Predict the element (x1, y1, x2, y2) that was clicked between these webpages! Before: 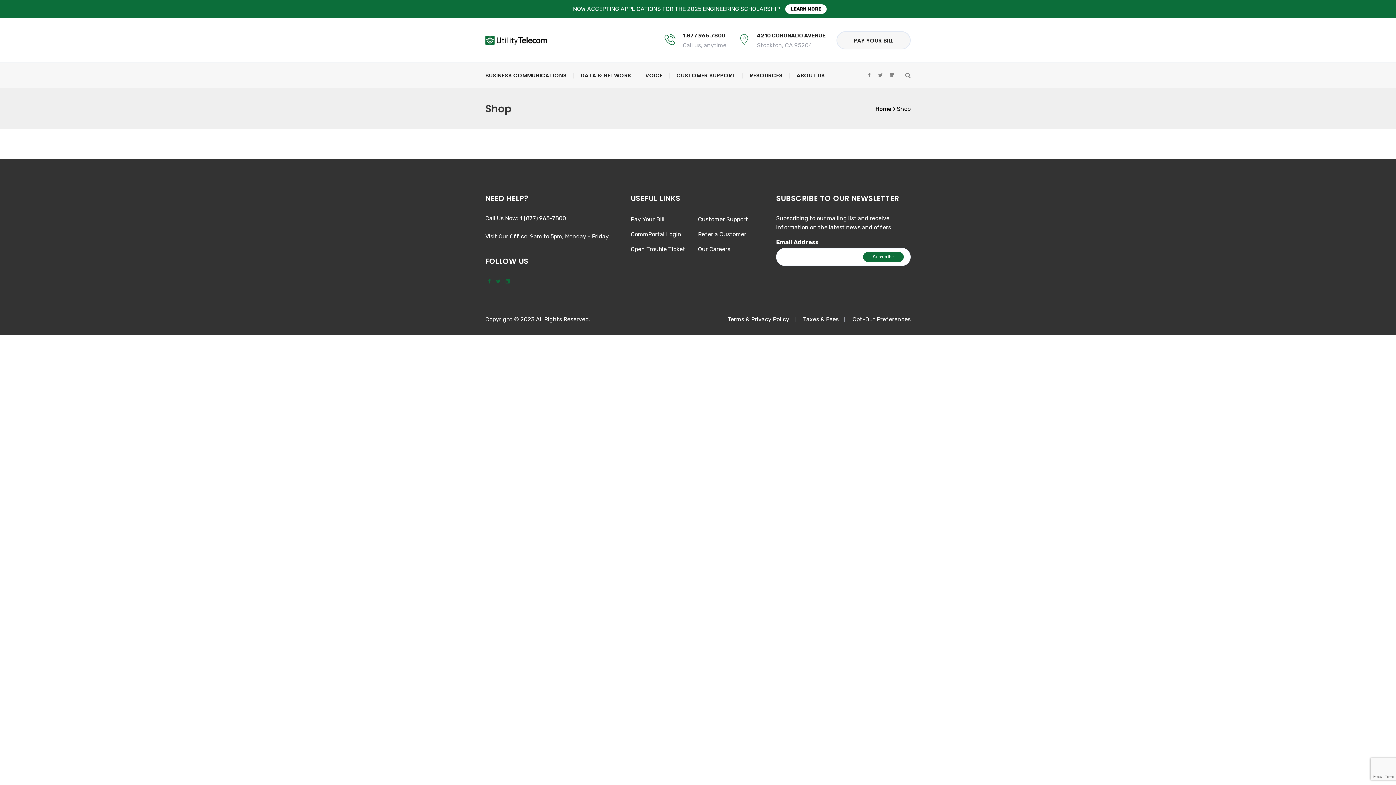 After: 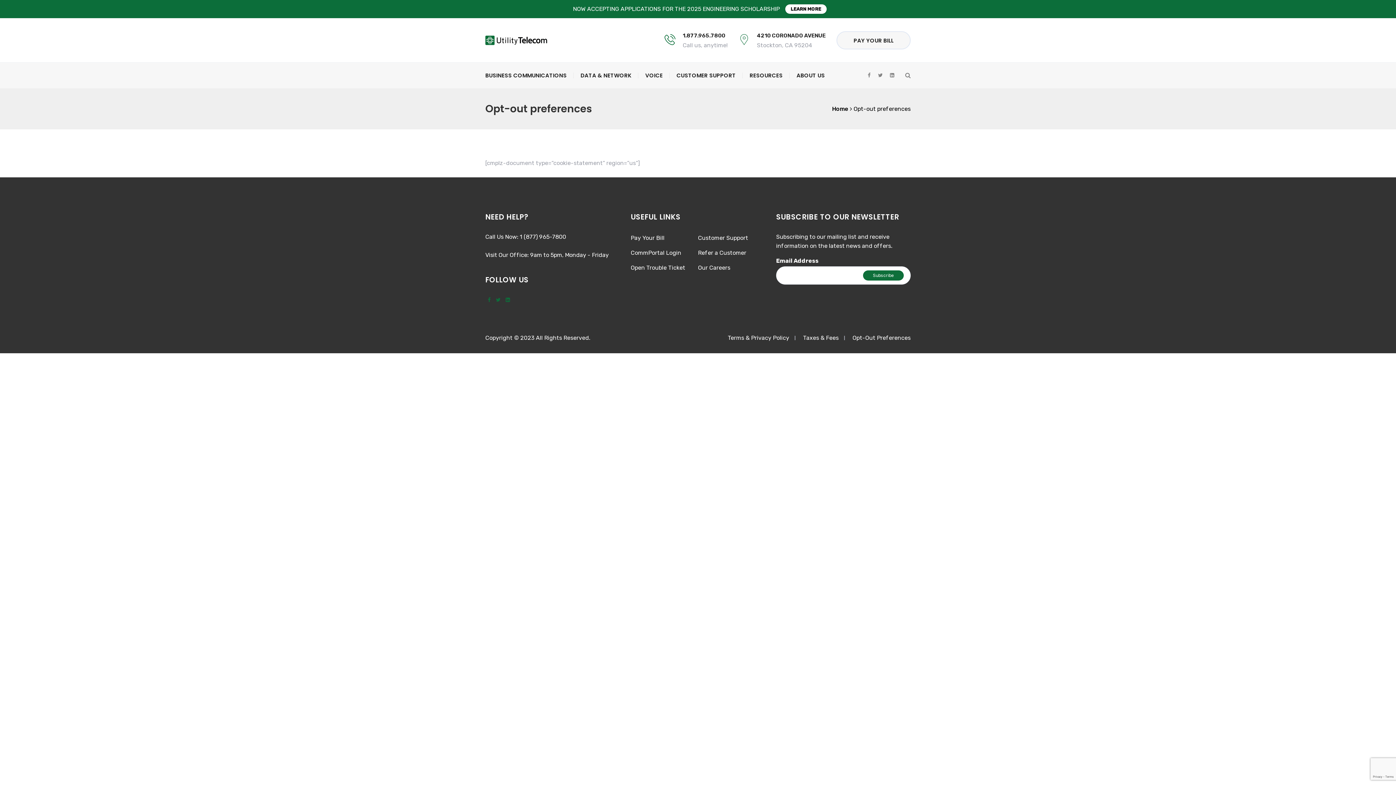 Action: bbox: (852, 316, 910, 322) label: Opt-Out Preferences